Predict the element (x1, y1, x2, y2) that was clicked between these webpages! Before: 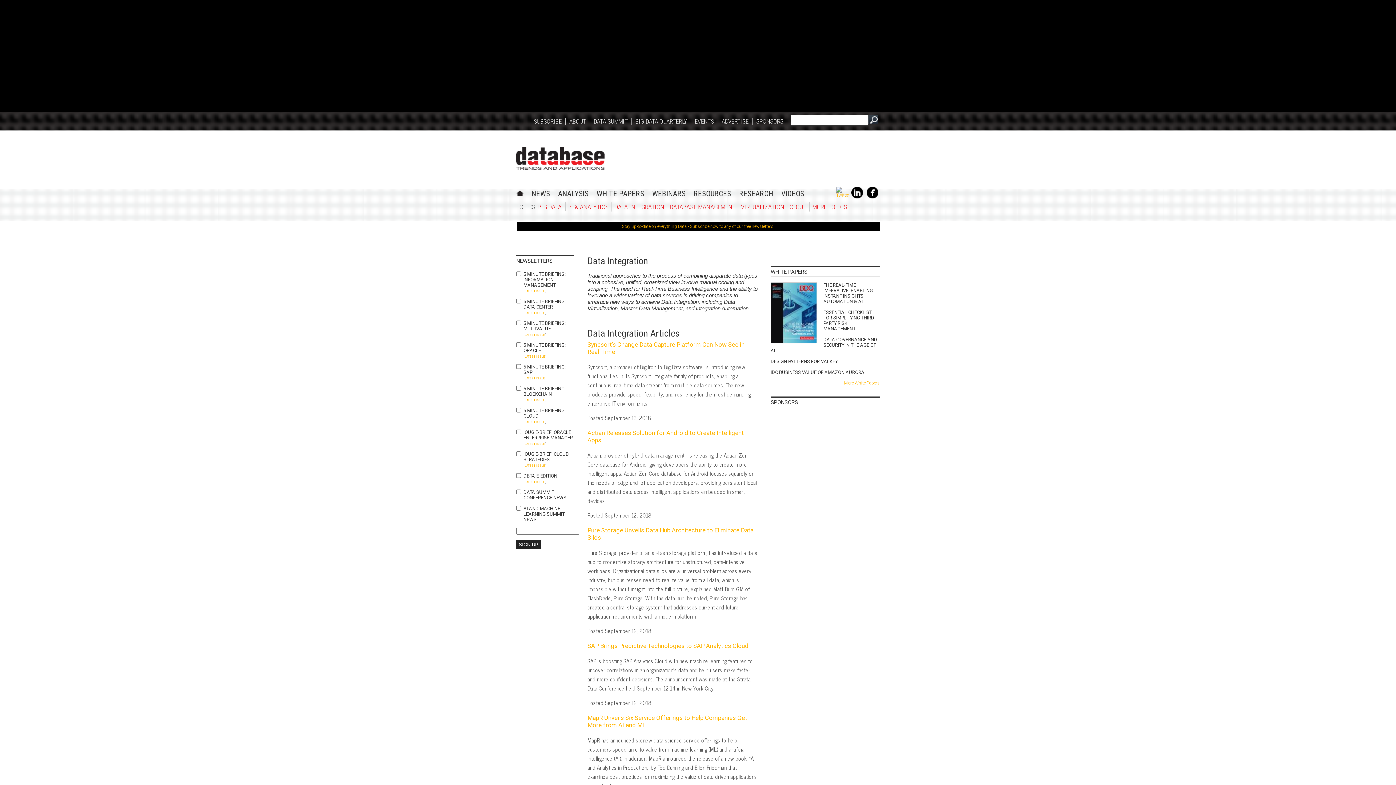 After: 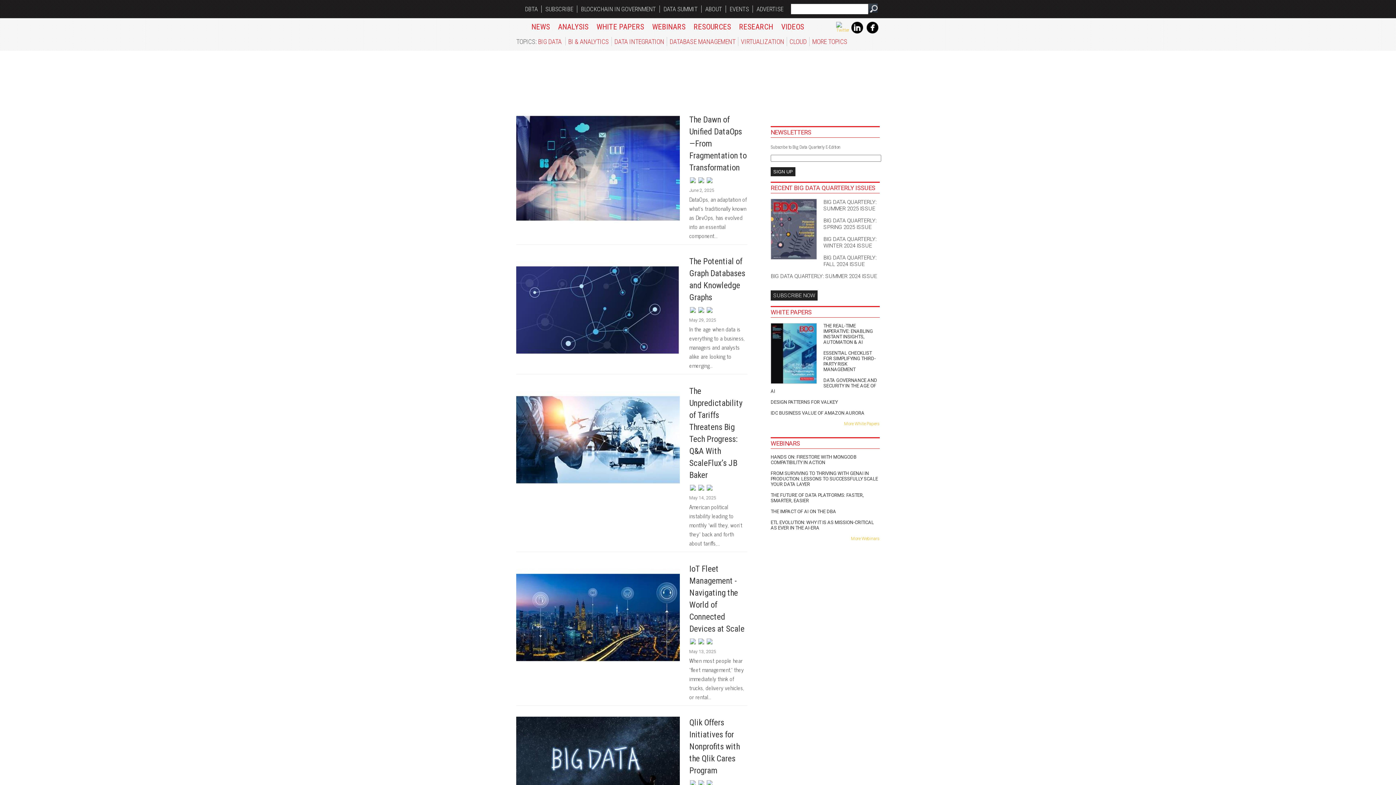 Action: label: BIG DATA QUARTERLY bbox: (635, 117, 687, 125)